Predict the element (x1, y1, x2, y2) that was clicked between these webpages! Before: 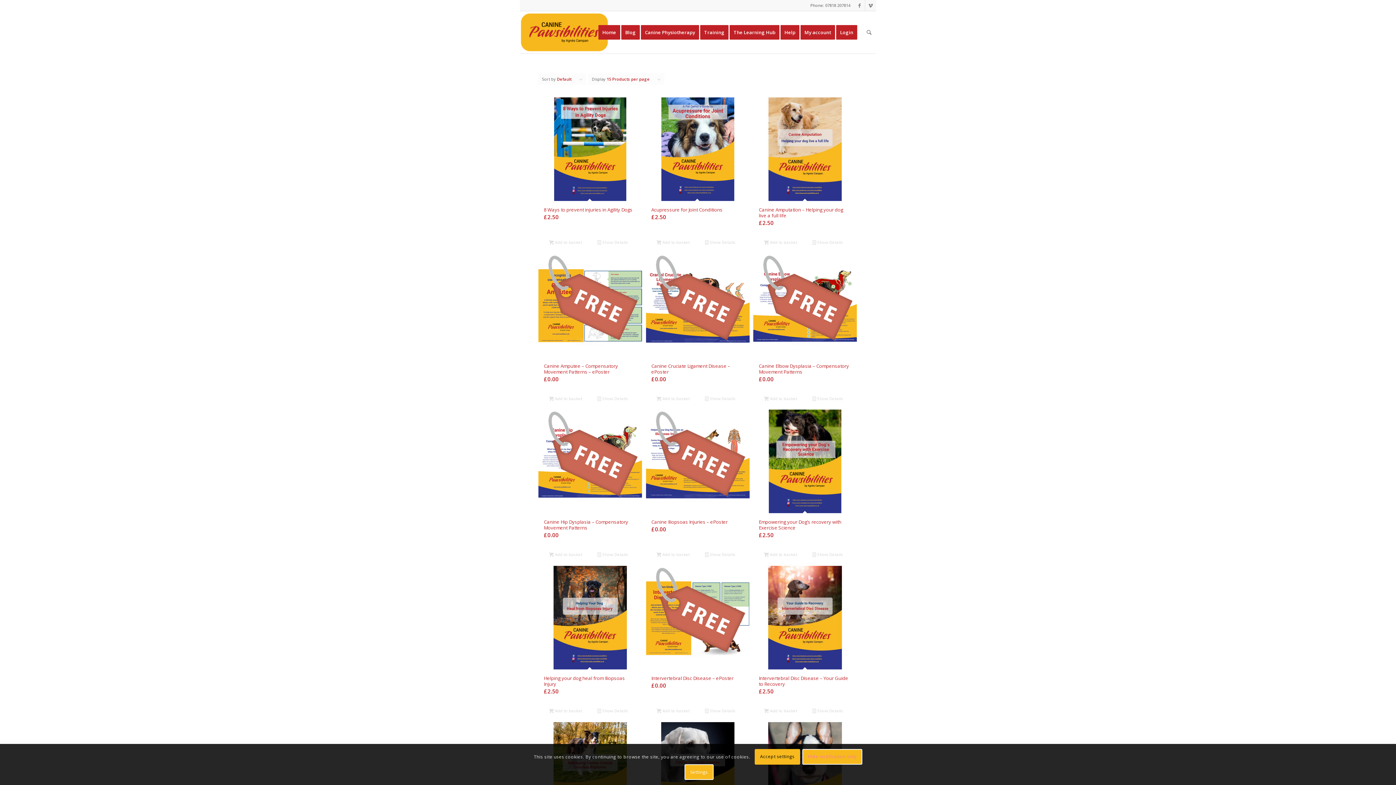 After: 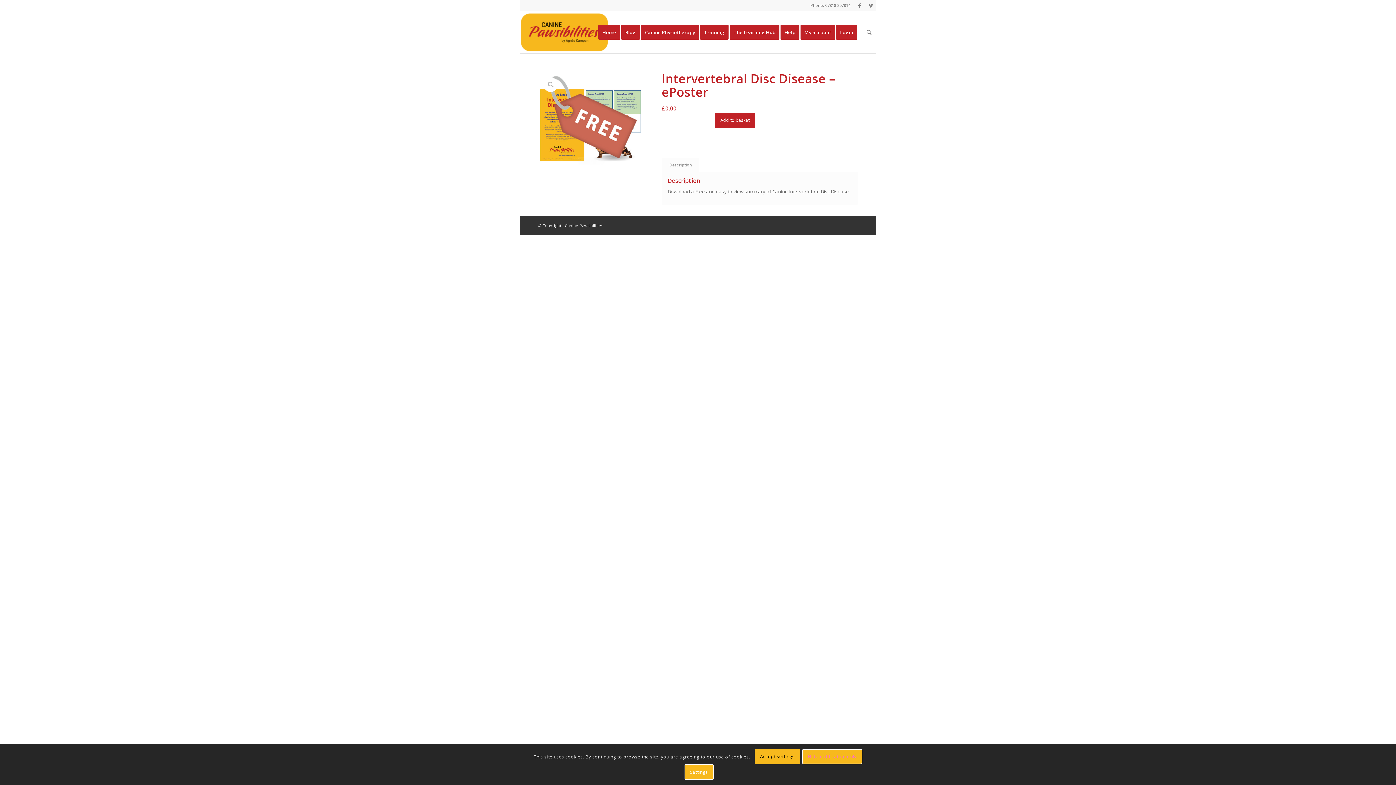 Action: label:  Show Details bbox: (696, 706, 744, 714)